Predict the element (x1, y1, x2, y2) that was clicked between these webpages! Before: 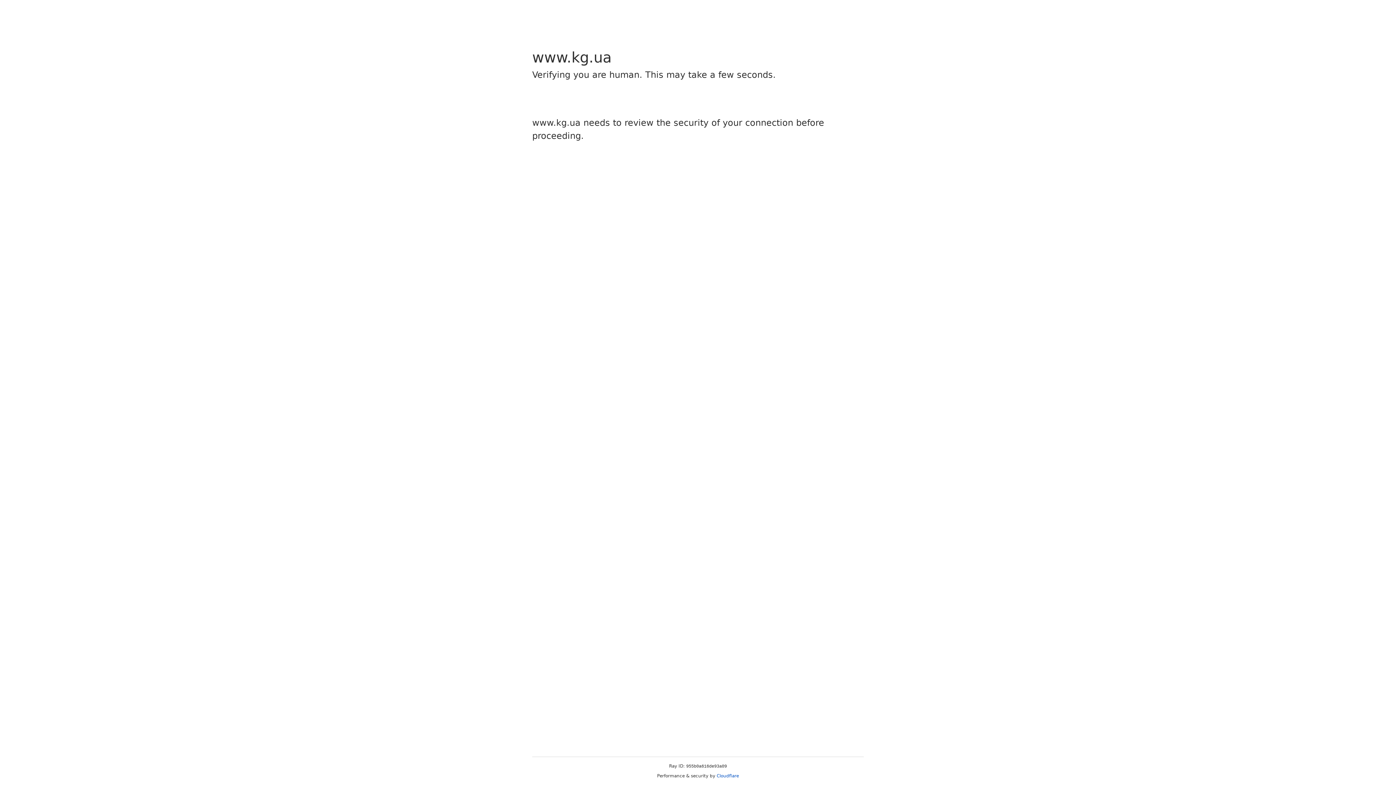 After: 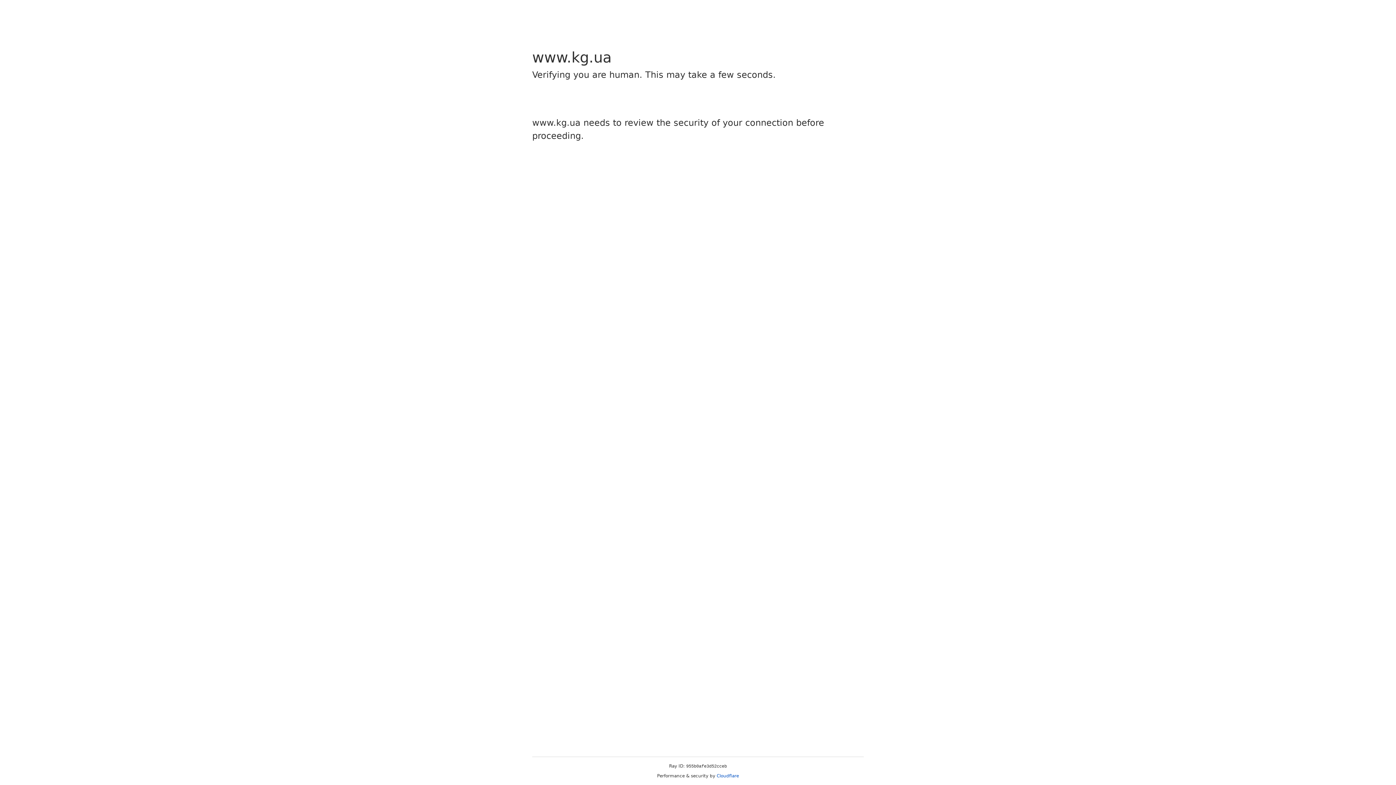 Action: label: Cloudflare bbox: (716, 773, 739, 778)